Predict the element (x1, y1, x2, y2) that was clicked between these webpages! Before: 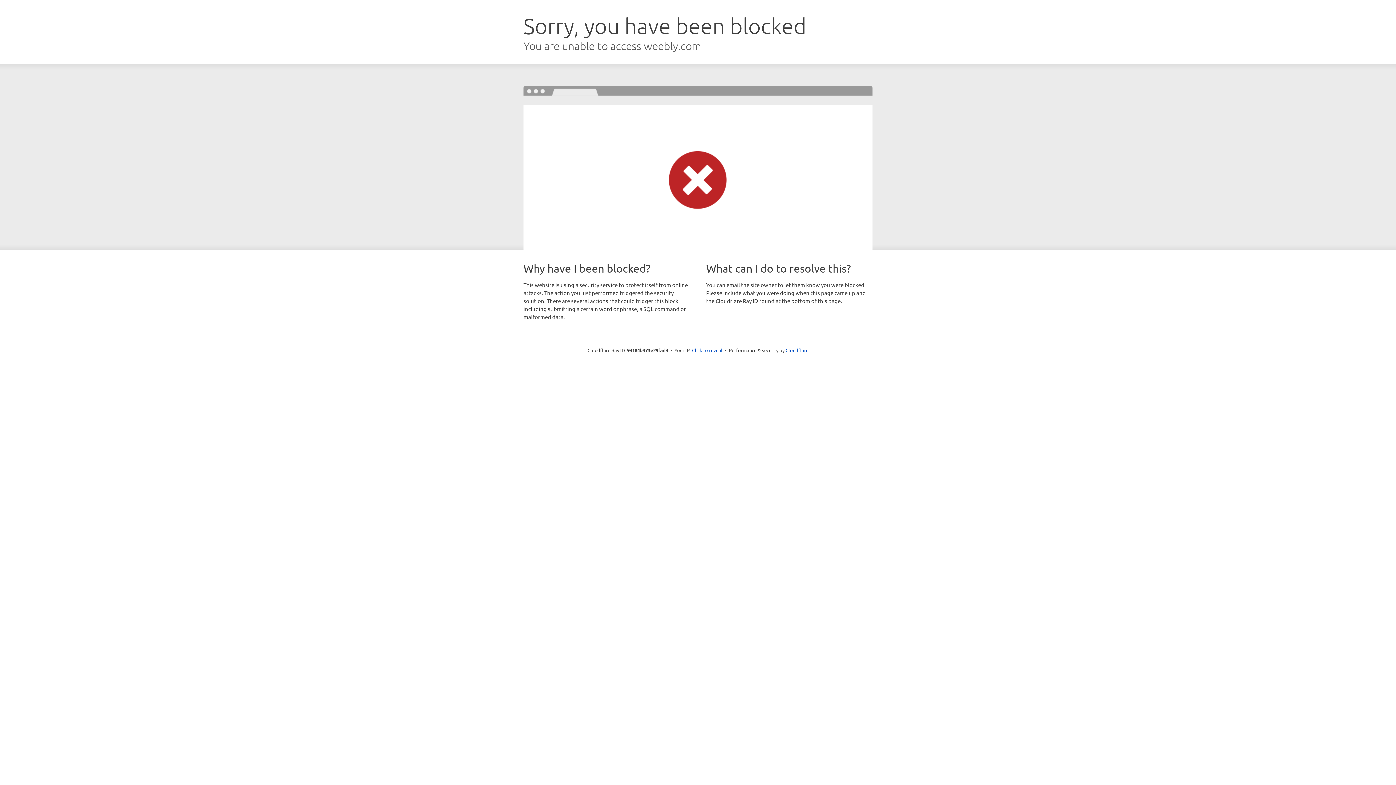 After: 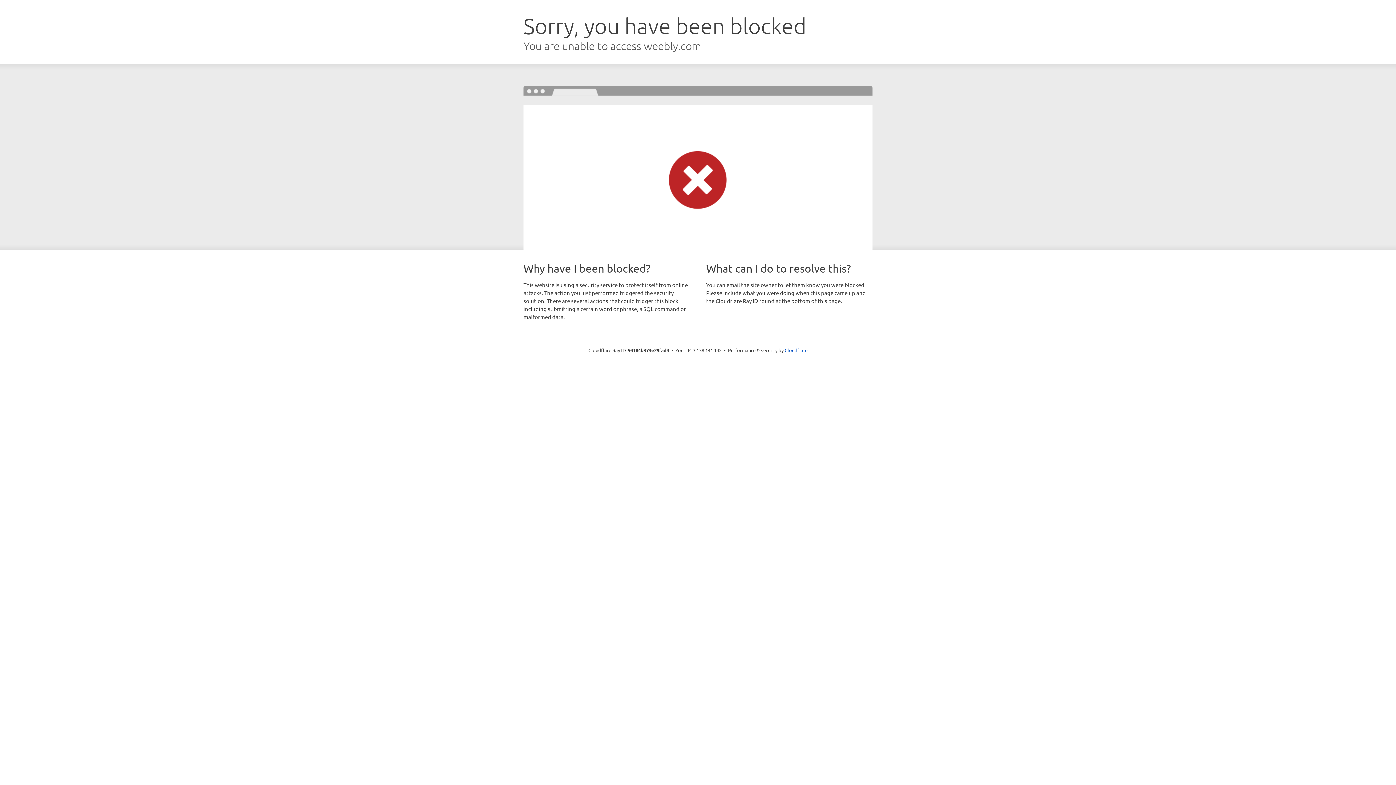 Action: bbox: (692, 346, 722, 353) label: Click to reveal